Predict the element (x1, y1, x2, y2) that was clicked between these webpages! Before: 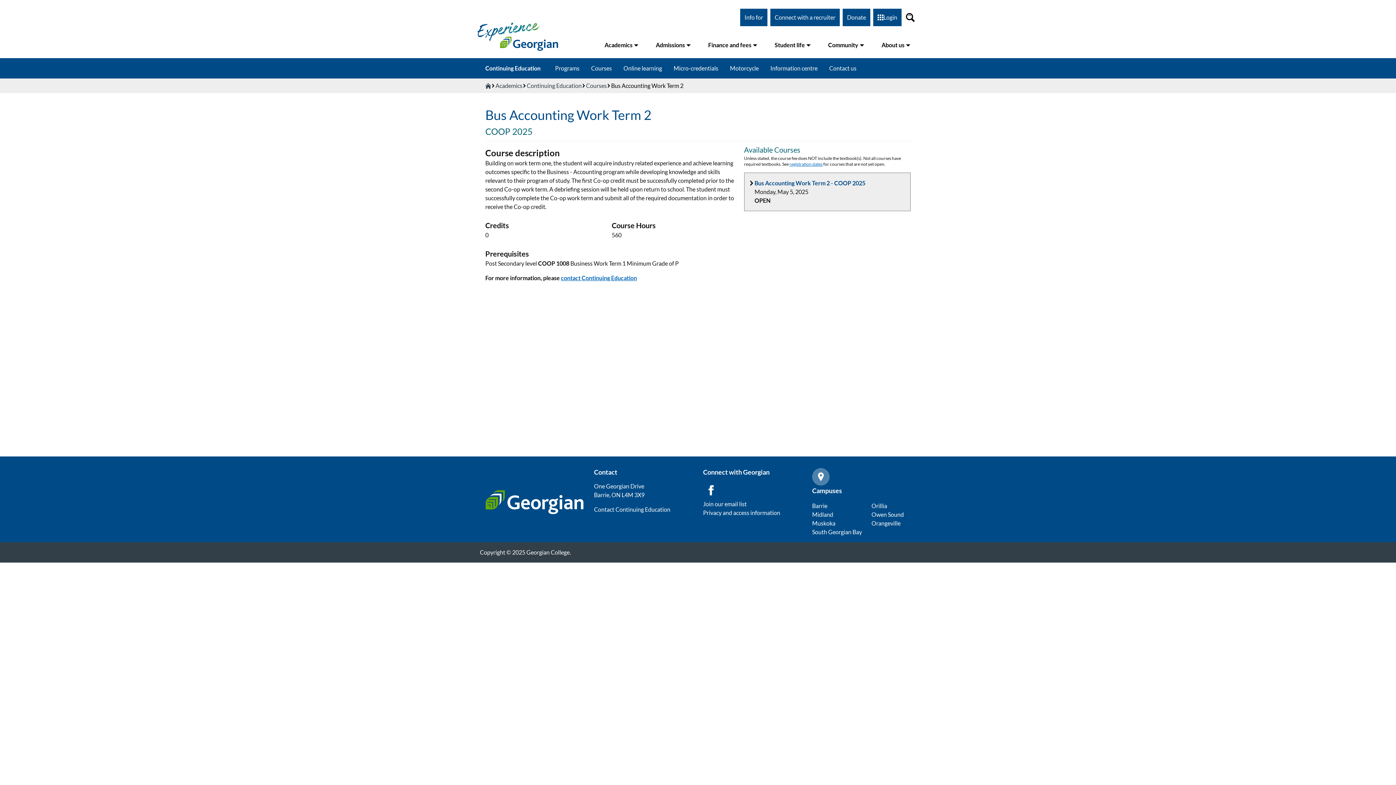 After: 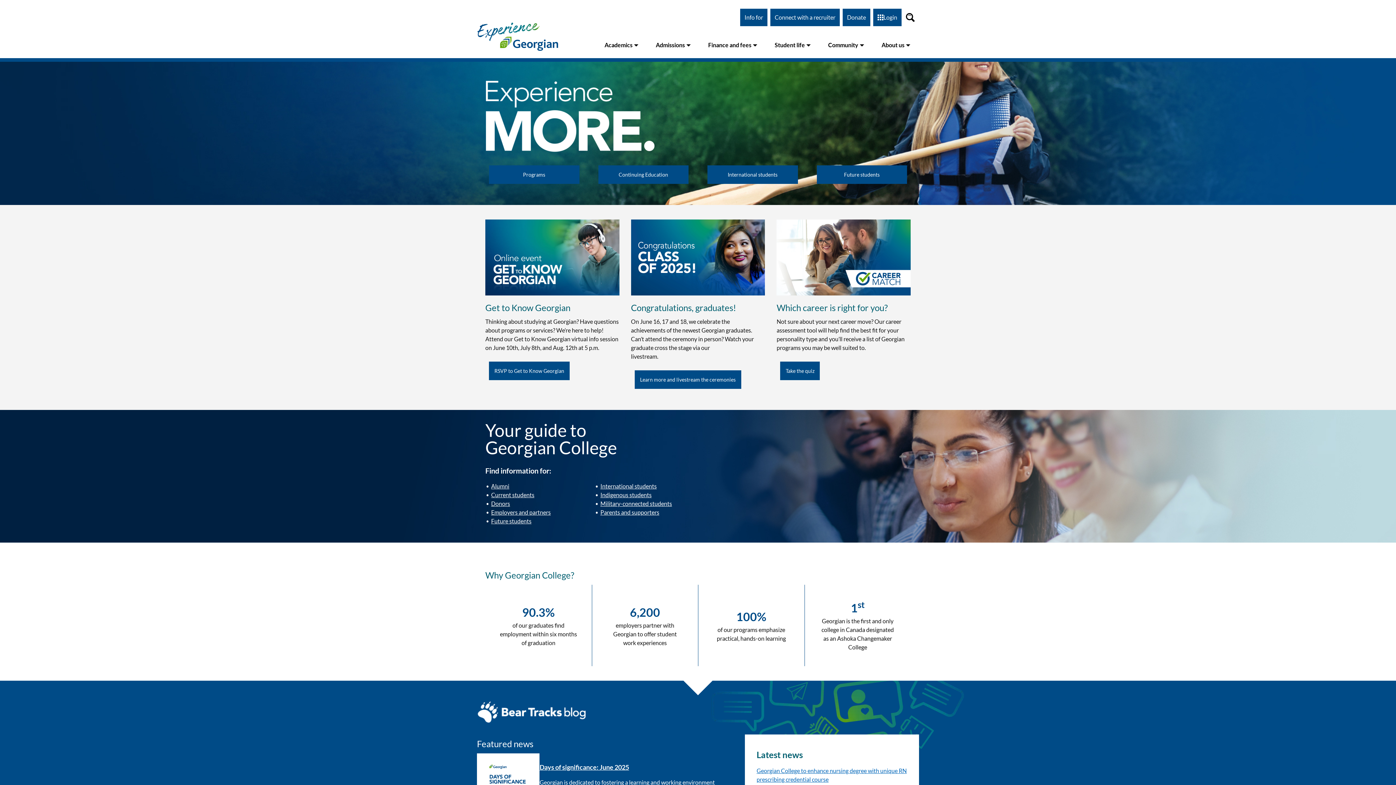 Action: label: Georgian College bbox: (477, 21, 558, 50)